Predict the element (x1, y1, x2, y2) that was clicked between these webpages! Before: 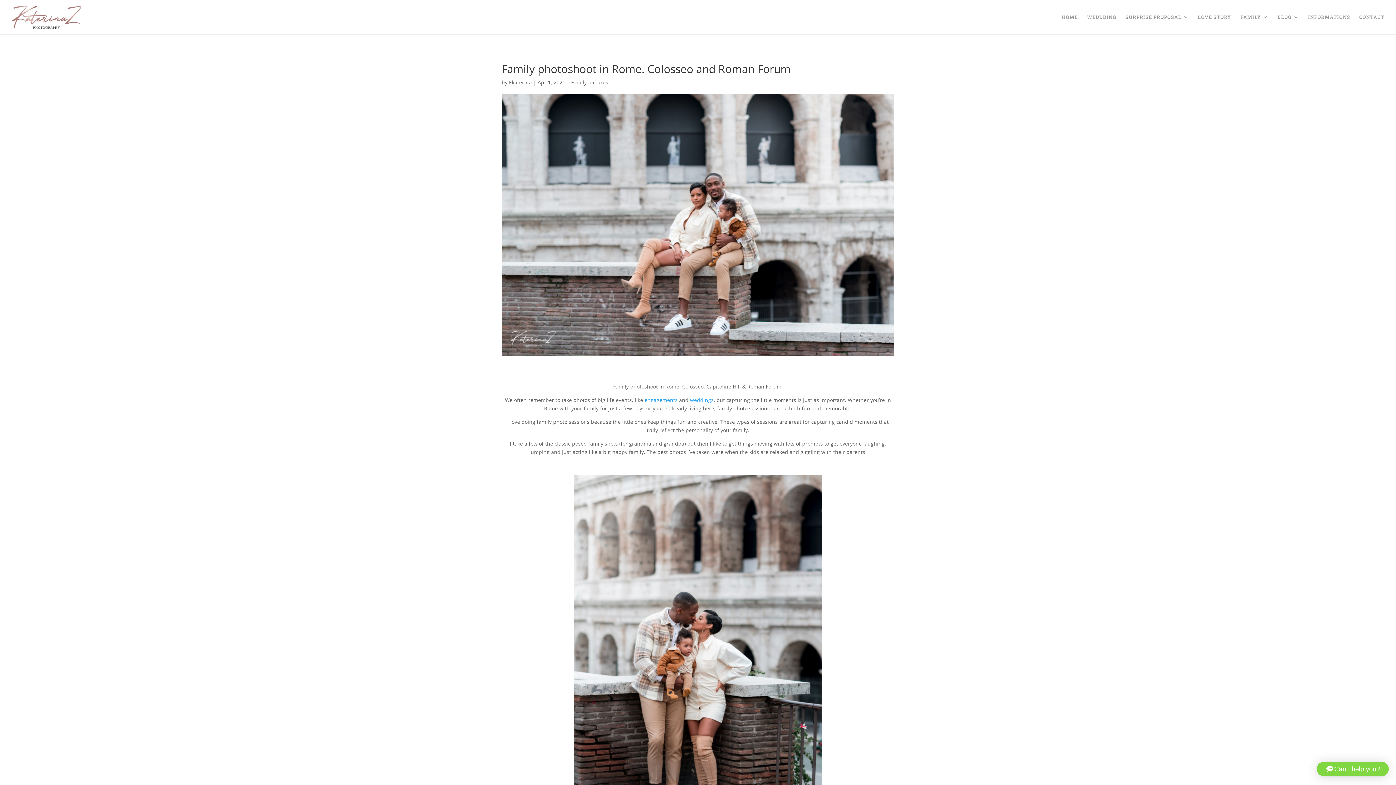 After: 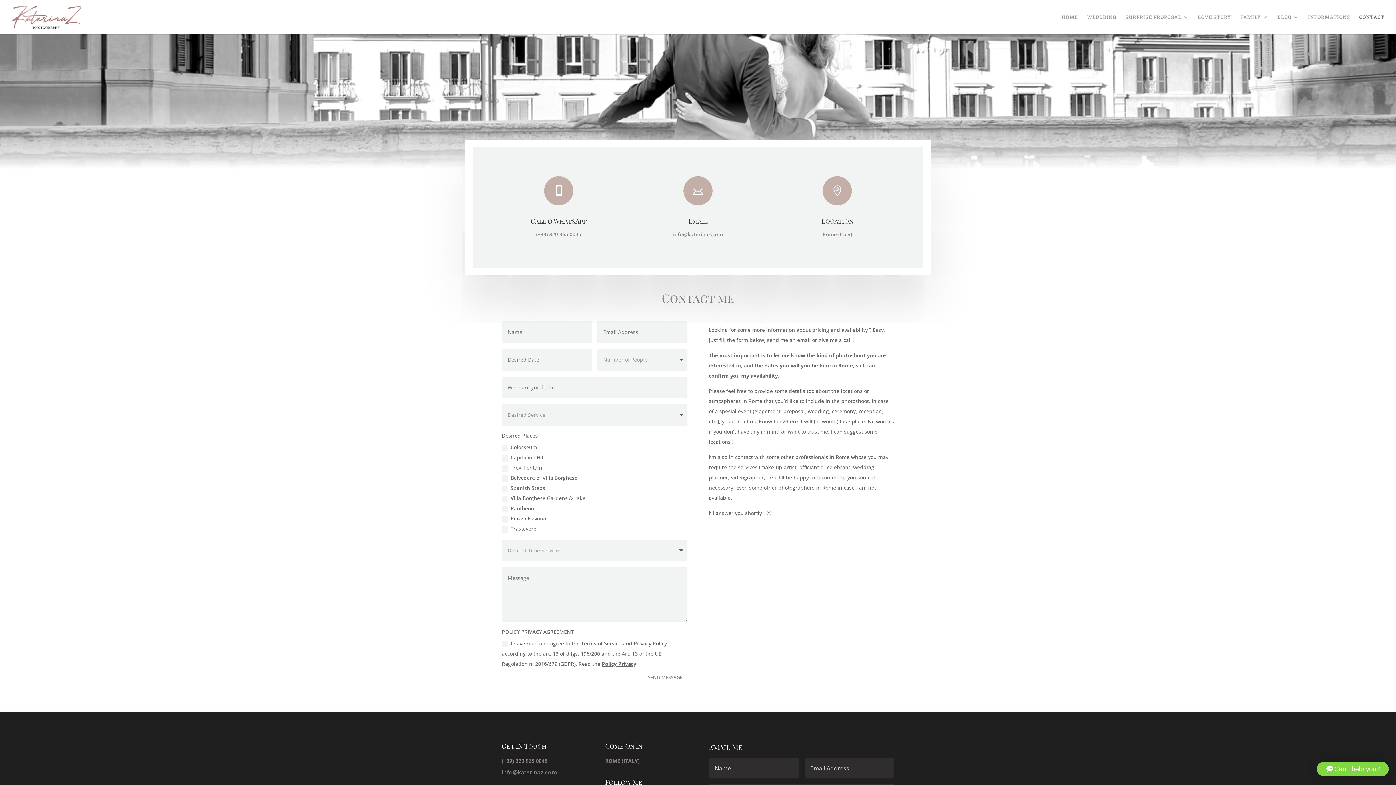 Action: bbox: (1359, 14, 1384, 34) label: CONTACT